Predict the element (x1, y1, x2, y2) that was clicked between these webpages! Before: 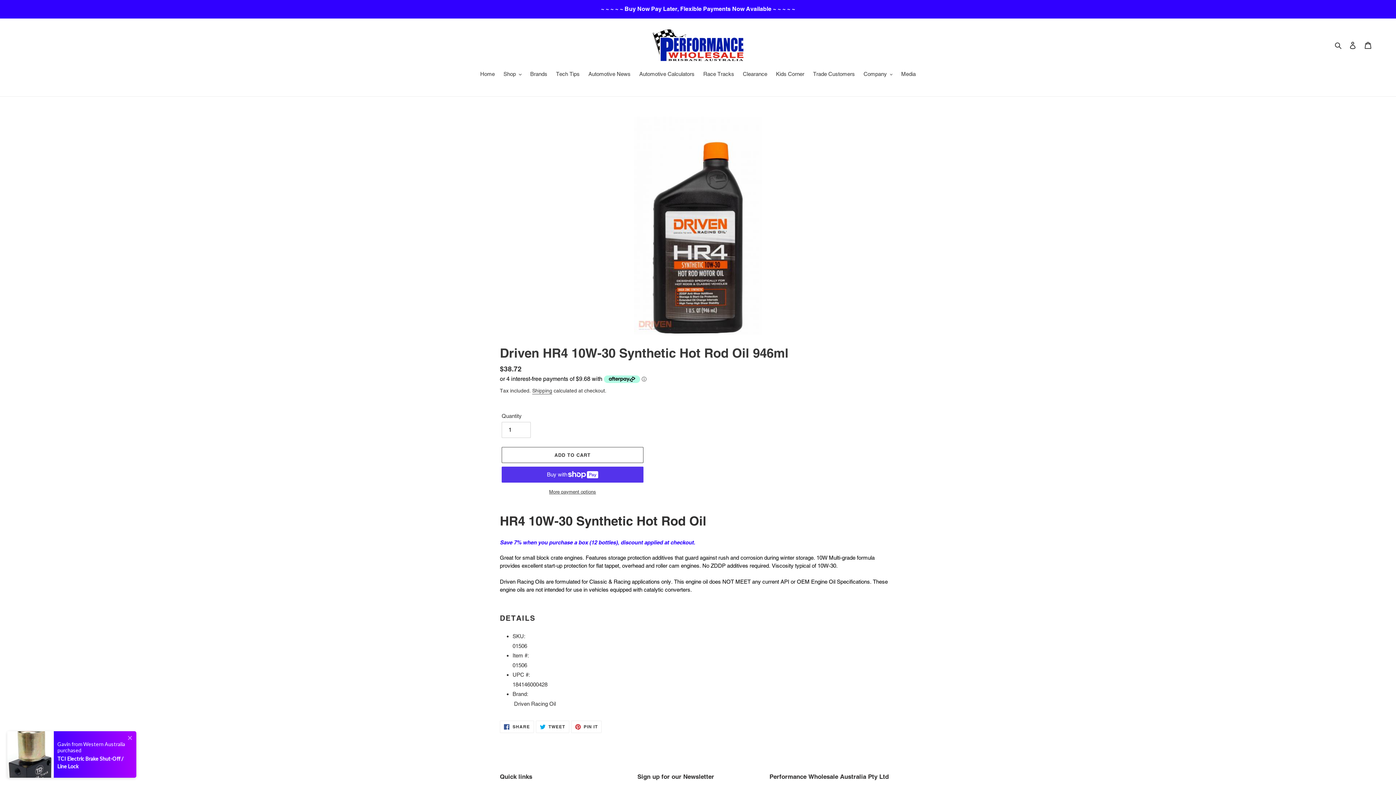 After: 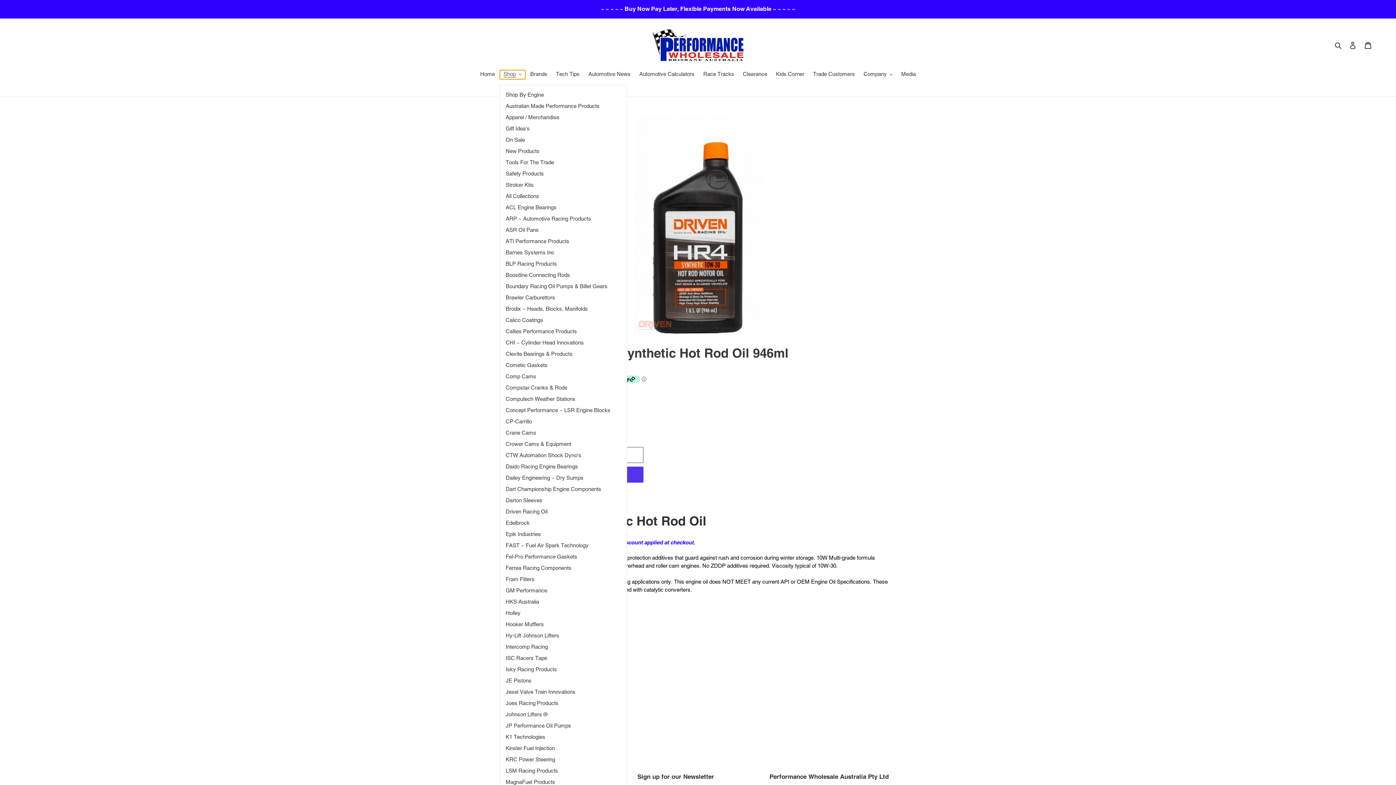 Action: label: Shop bbox: (500, 70, 525, 79)